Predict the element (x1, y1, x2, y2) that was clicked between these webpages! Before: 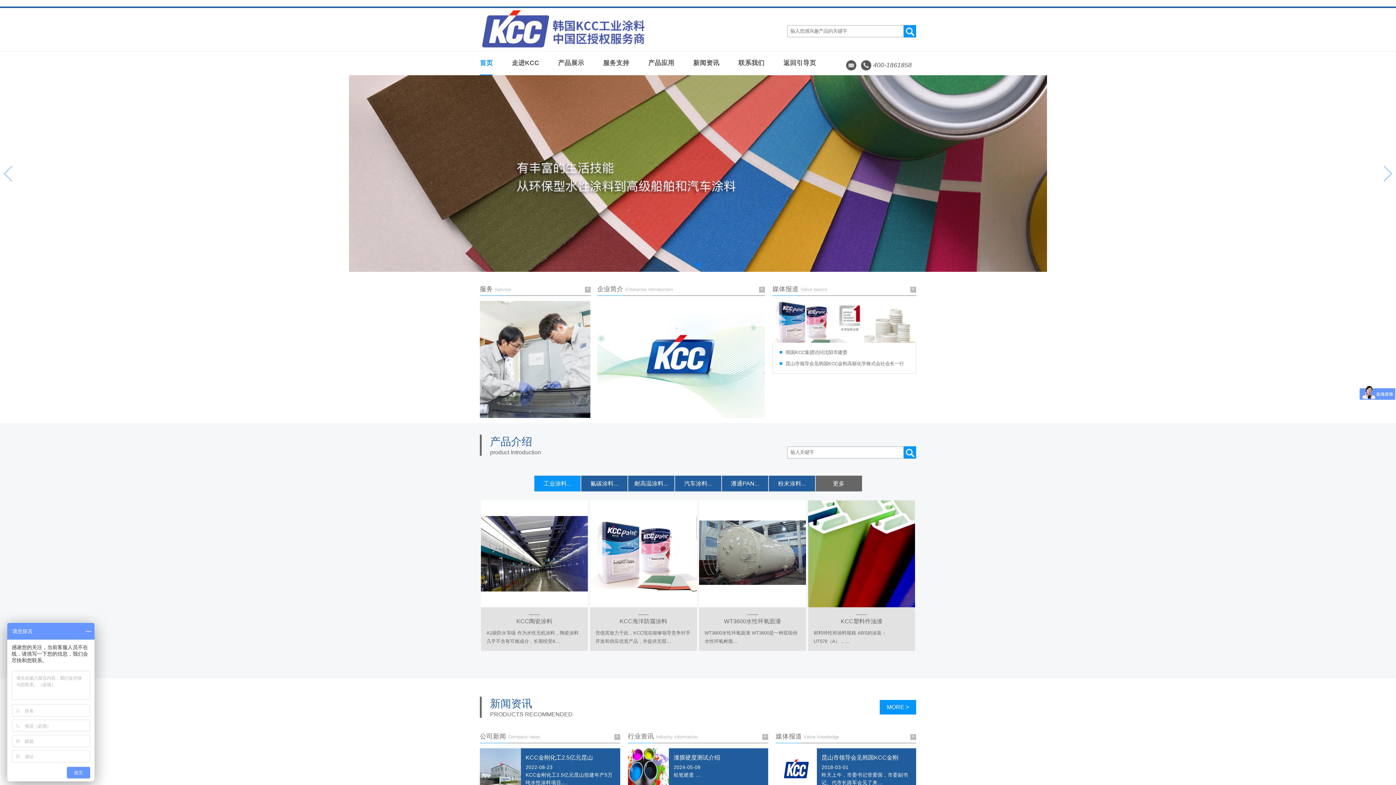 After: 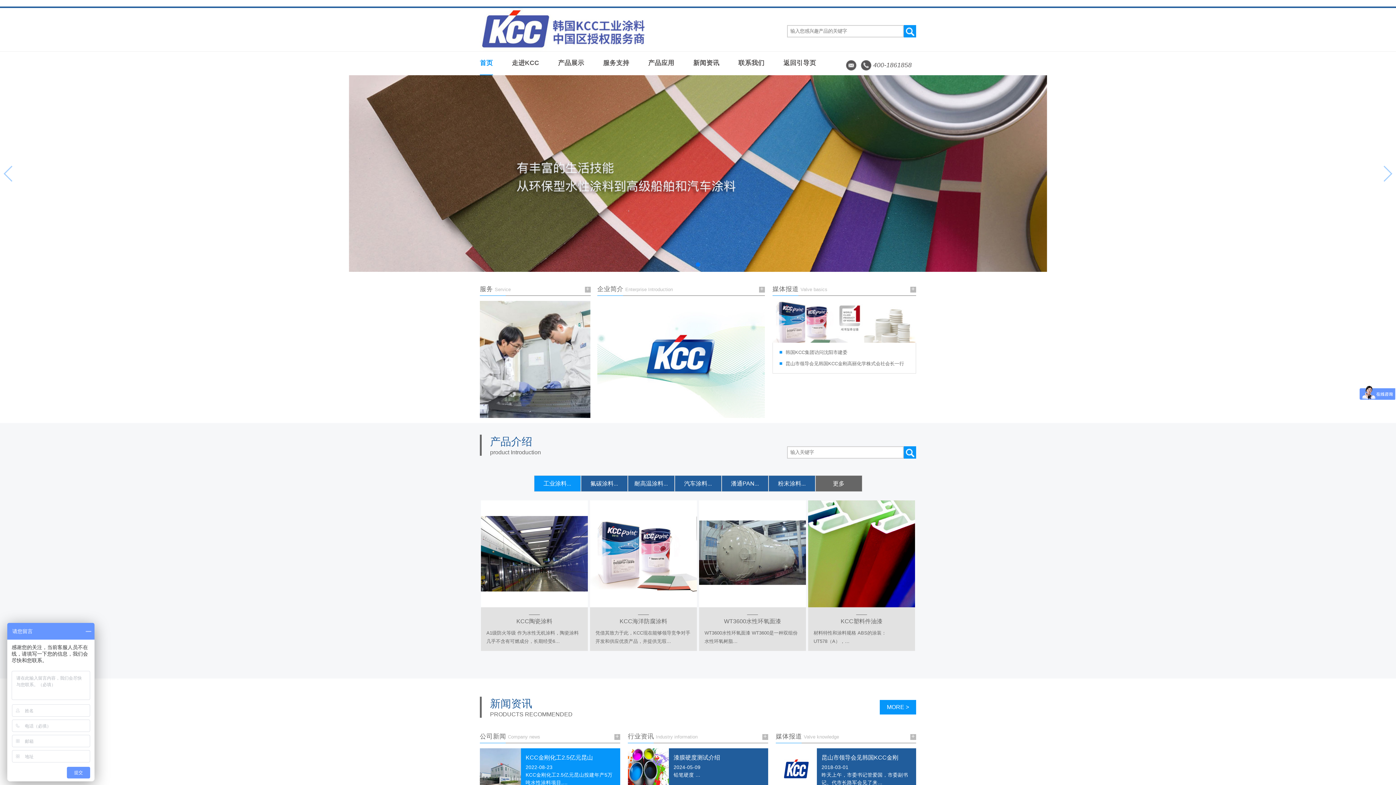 Action: bbox: (525, 754, 593, 761) label: KCC金刚化工2.5亿元昆山